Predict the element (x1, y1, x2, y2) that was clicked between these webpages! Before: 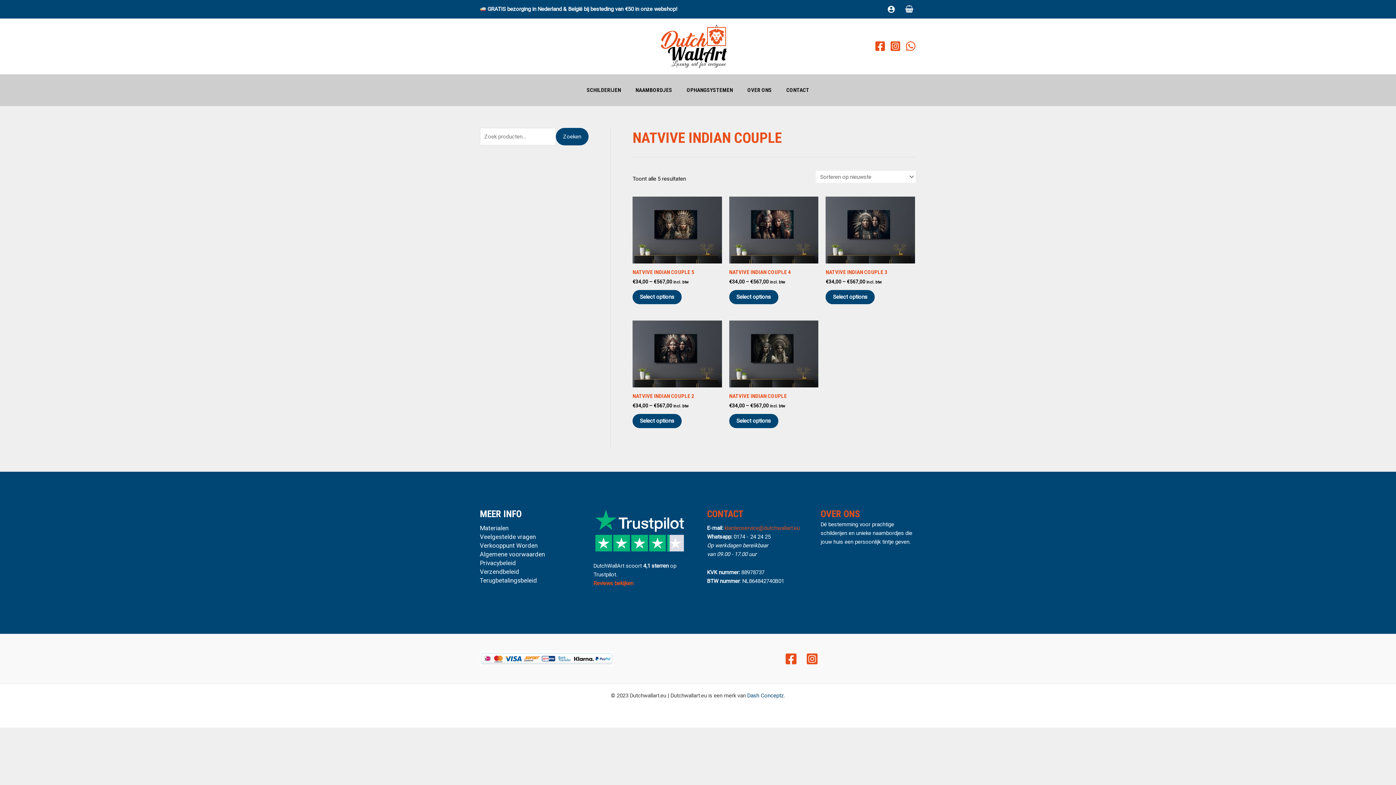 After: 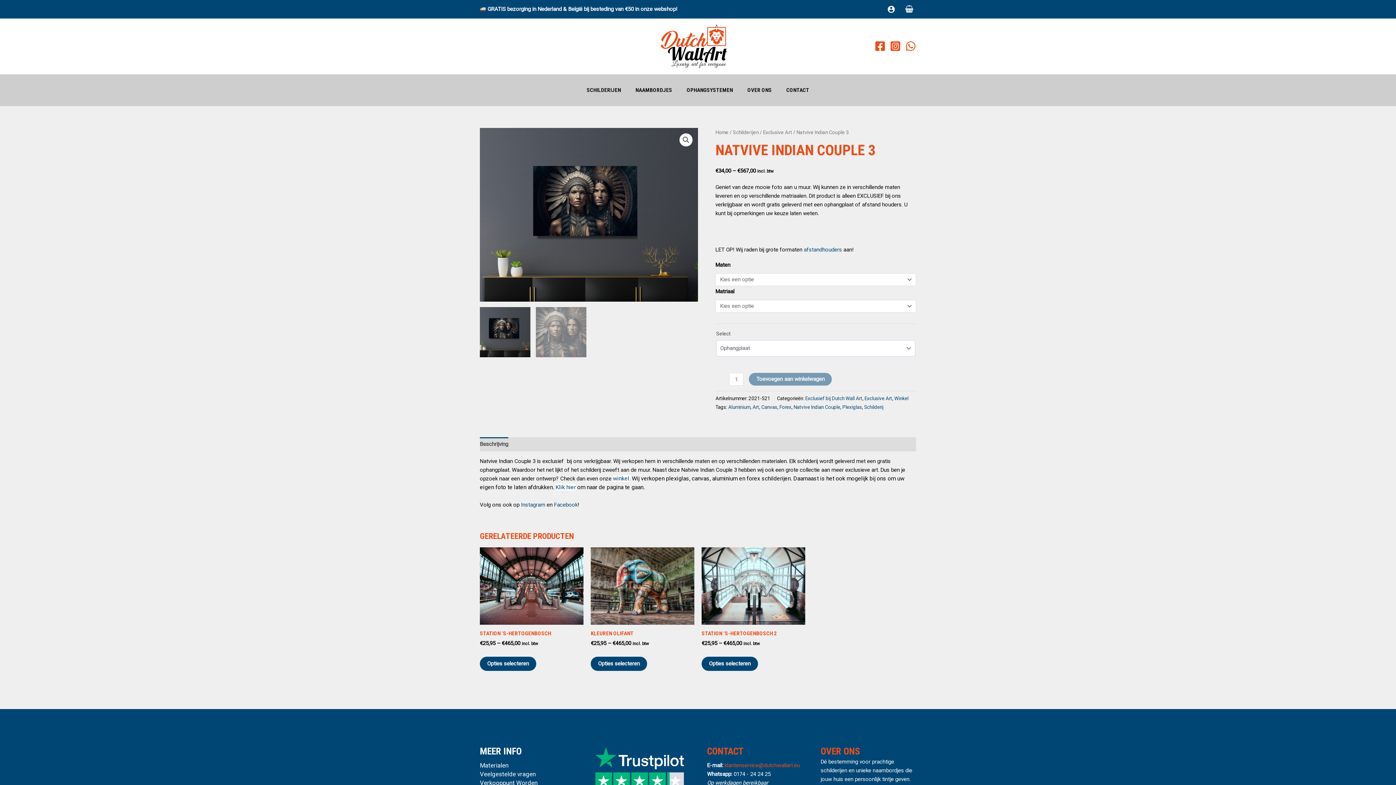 Action: bbox: (825, 269, 915, 278) label: NATVIVE INDIAN COUPLE 3